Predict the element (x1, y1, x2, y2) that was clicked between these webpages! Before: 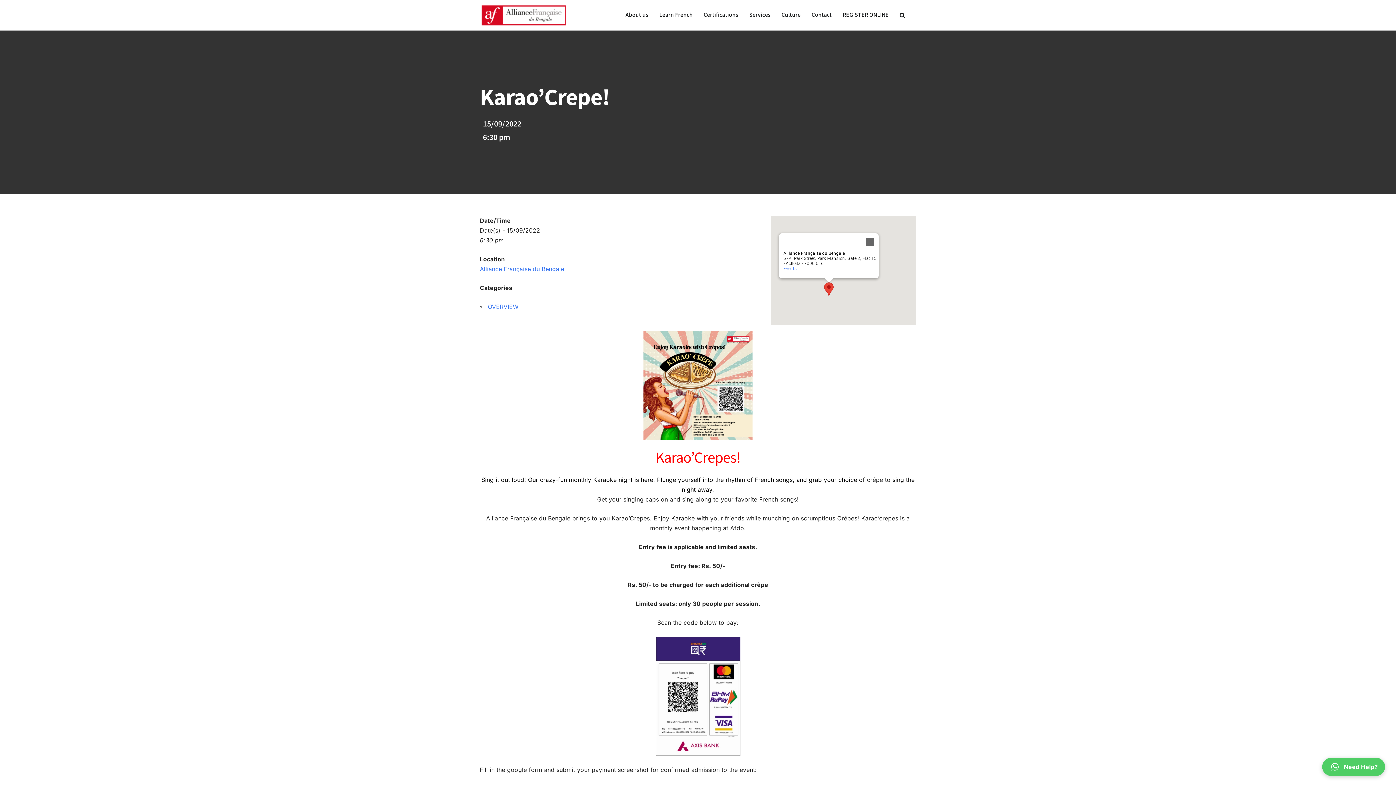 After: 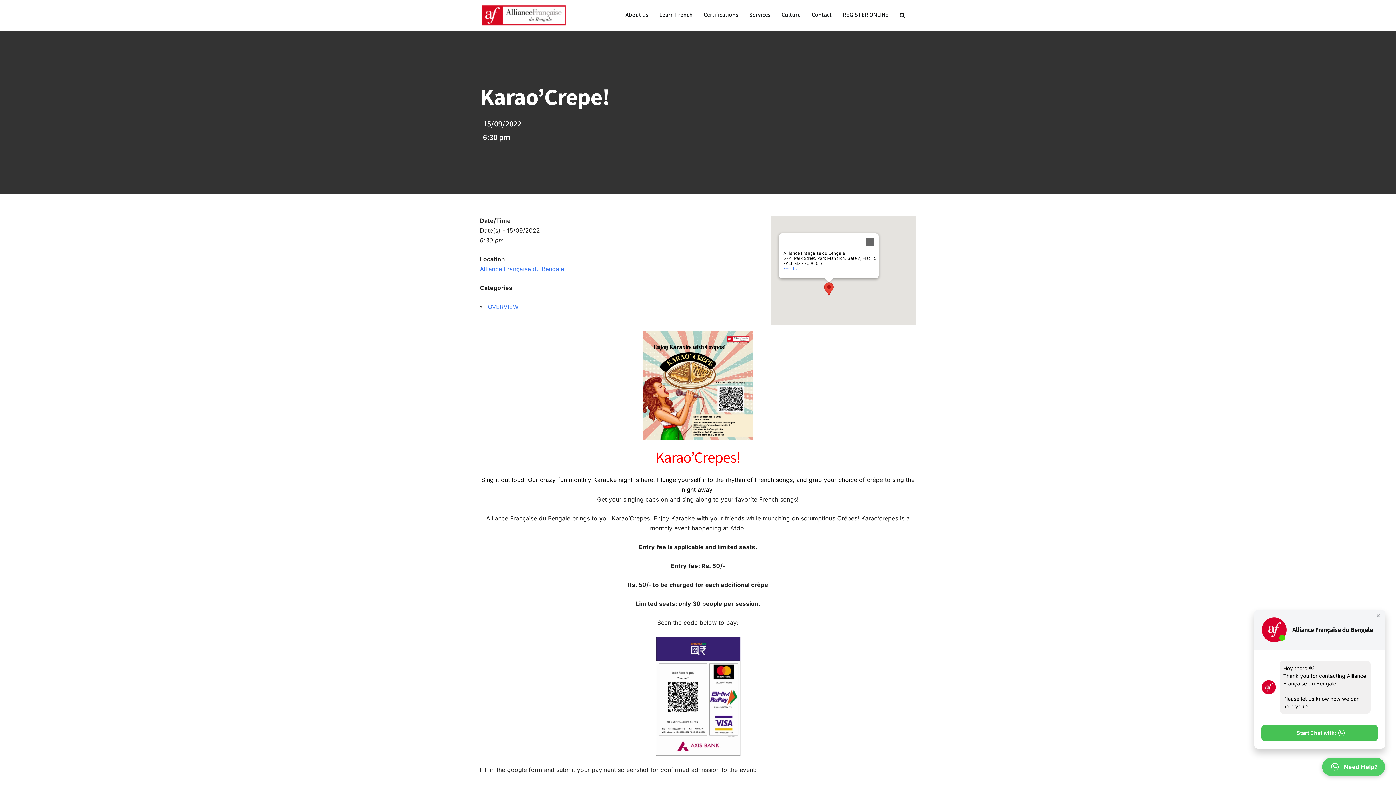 Action: bbox: (1322, 758, 1385, 776) label: Need Help?